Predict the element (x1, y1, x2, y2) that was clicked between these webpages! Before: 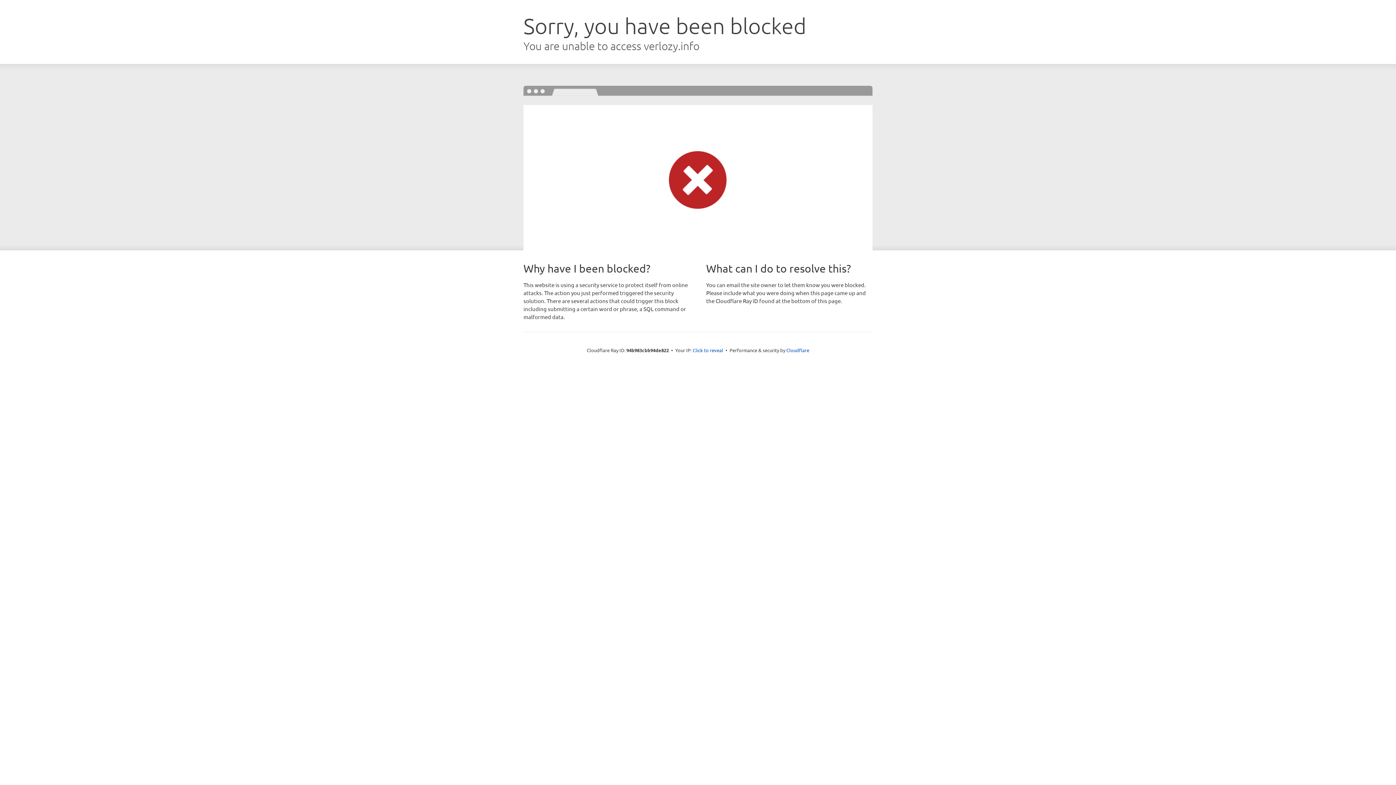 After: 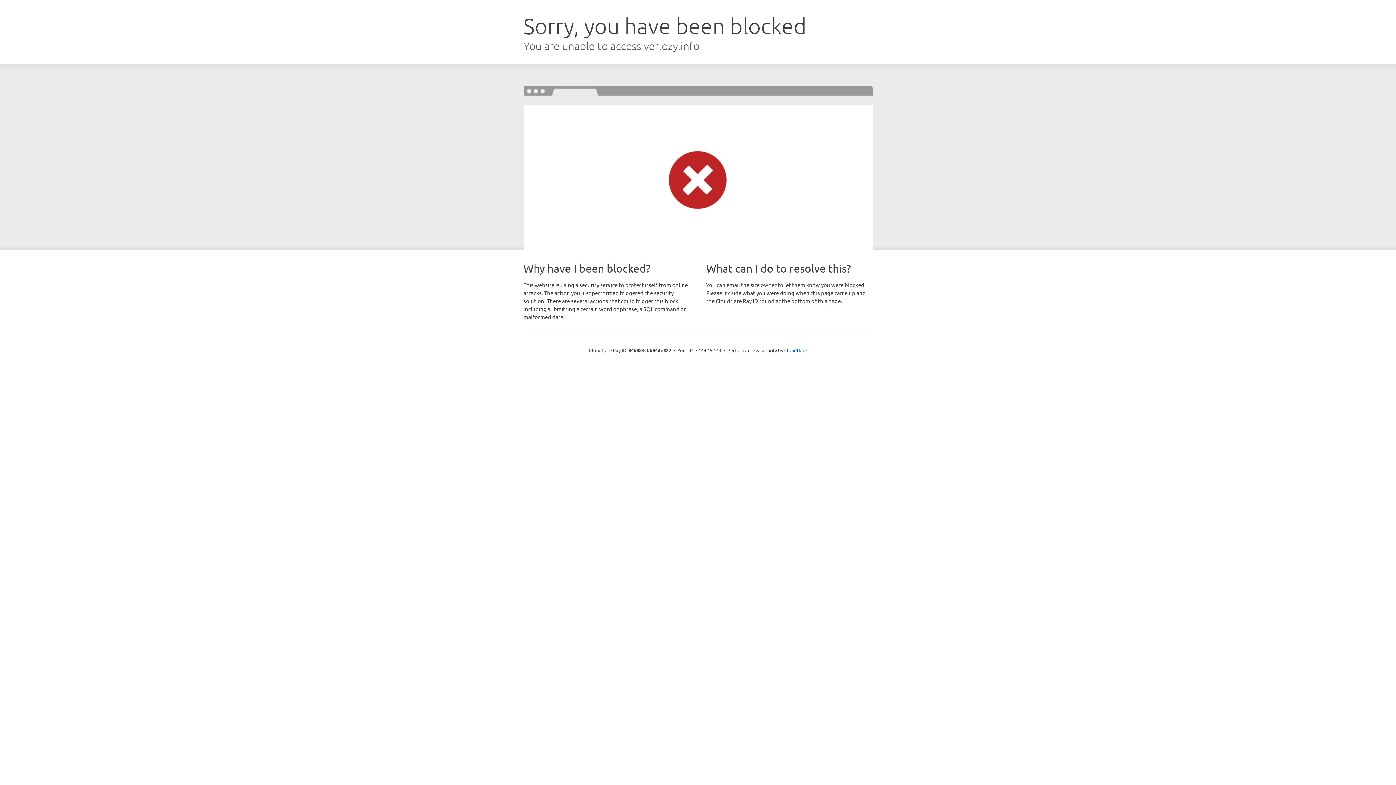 Action: label: Click to reveal bbox: (692, 346, 723, 353)